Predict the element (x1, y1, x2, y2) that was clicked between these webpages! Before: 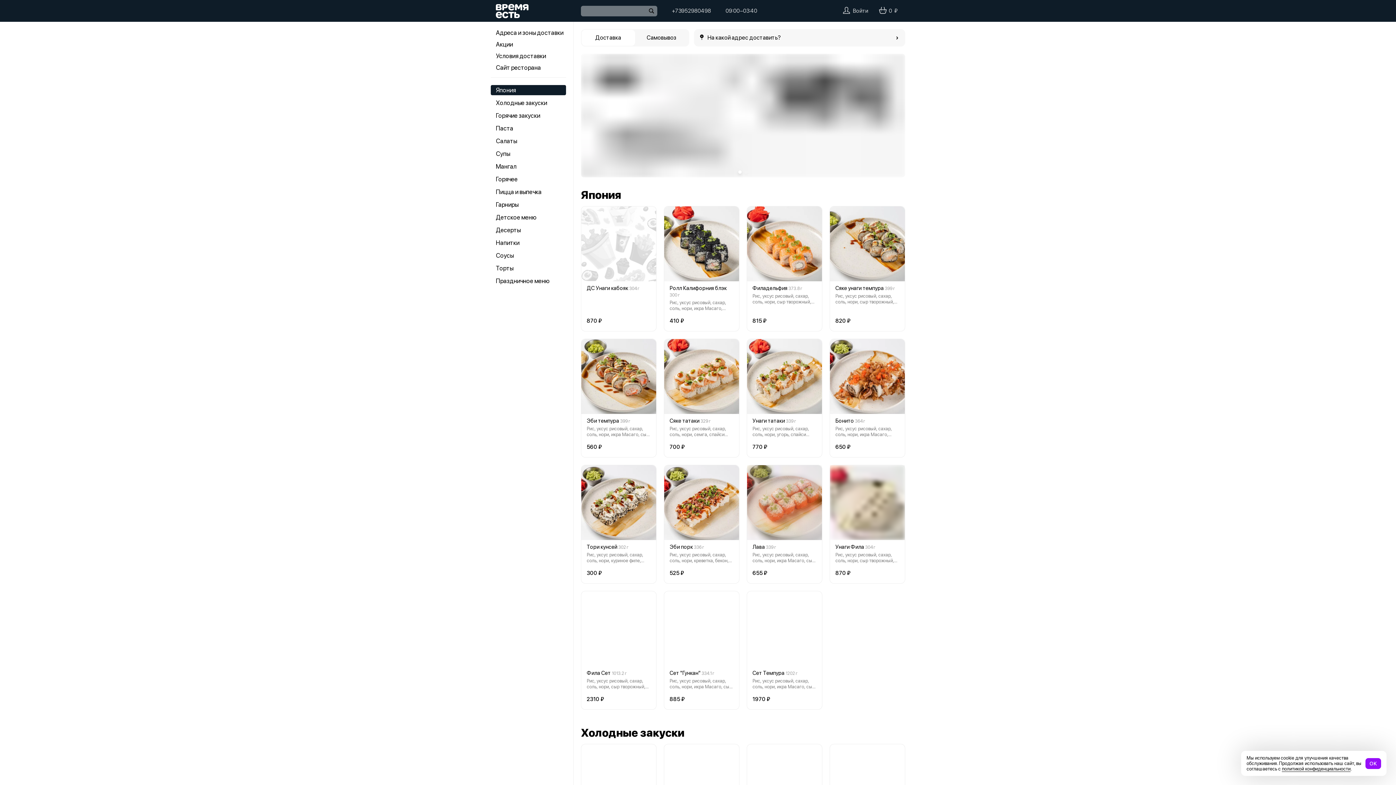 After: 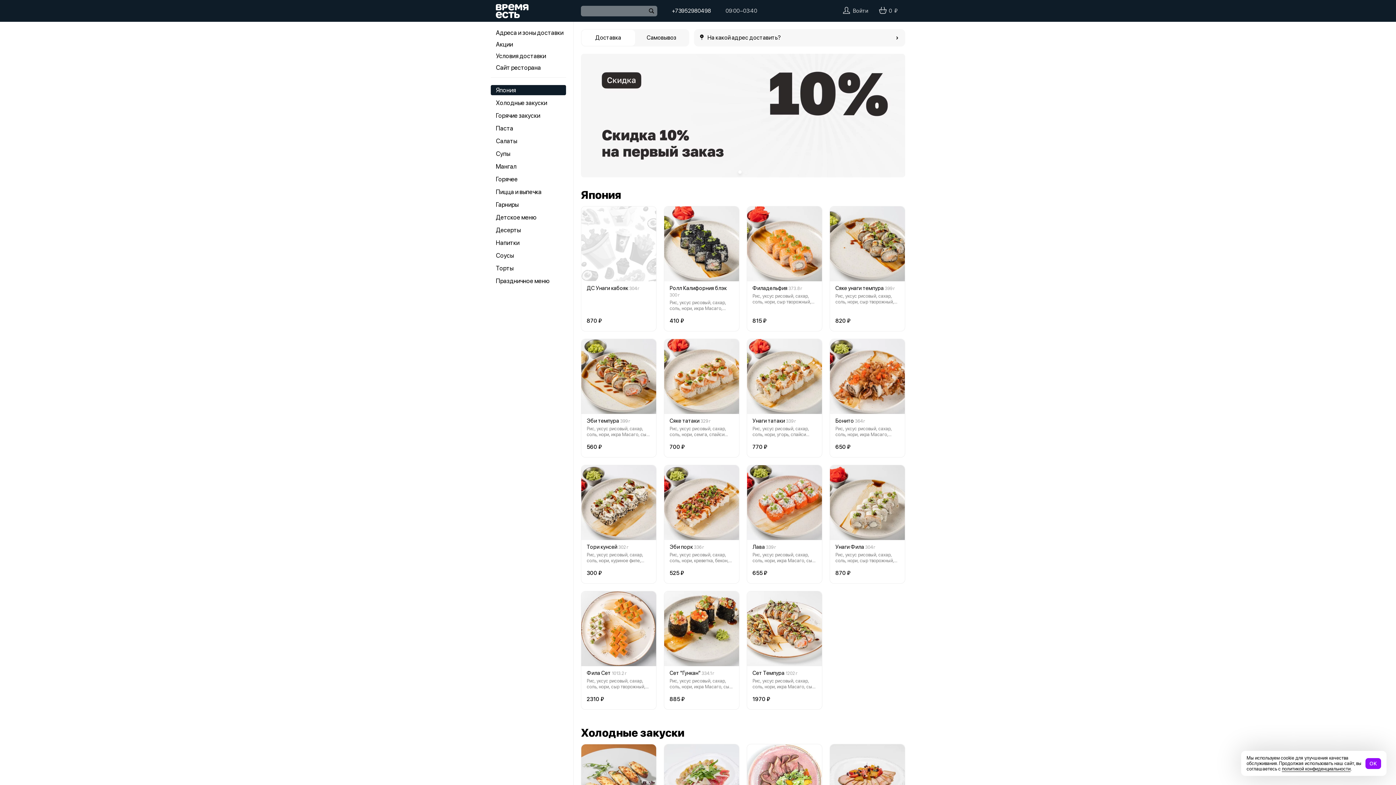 Action: label: +73952980498 bbox: (672, 7, 711, 14)